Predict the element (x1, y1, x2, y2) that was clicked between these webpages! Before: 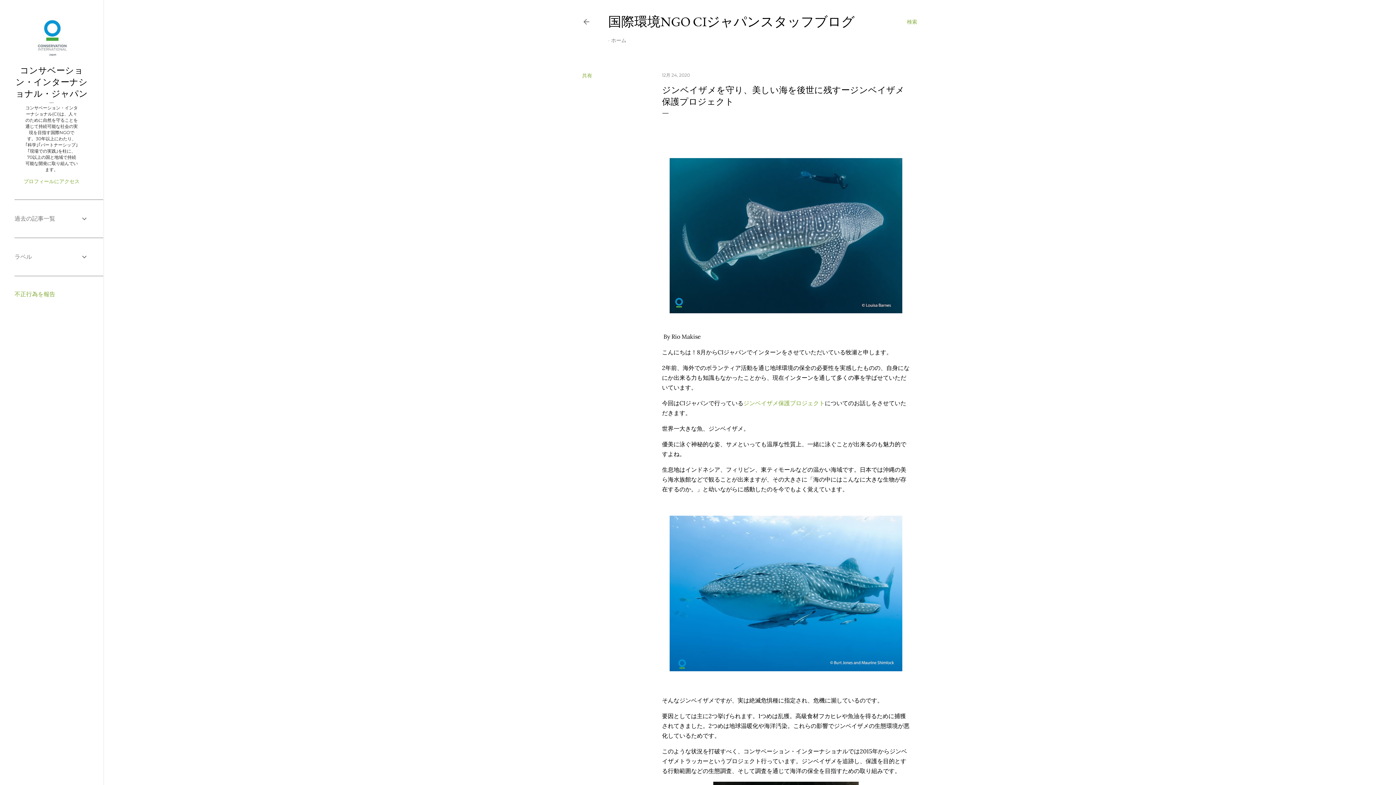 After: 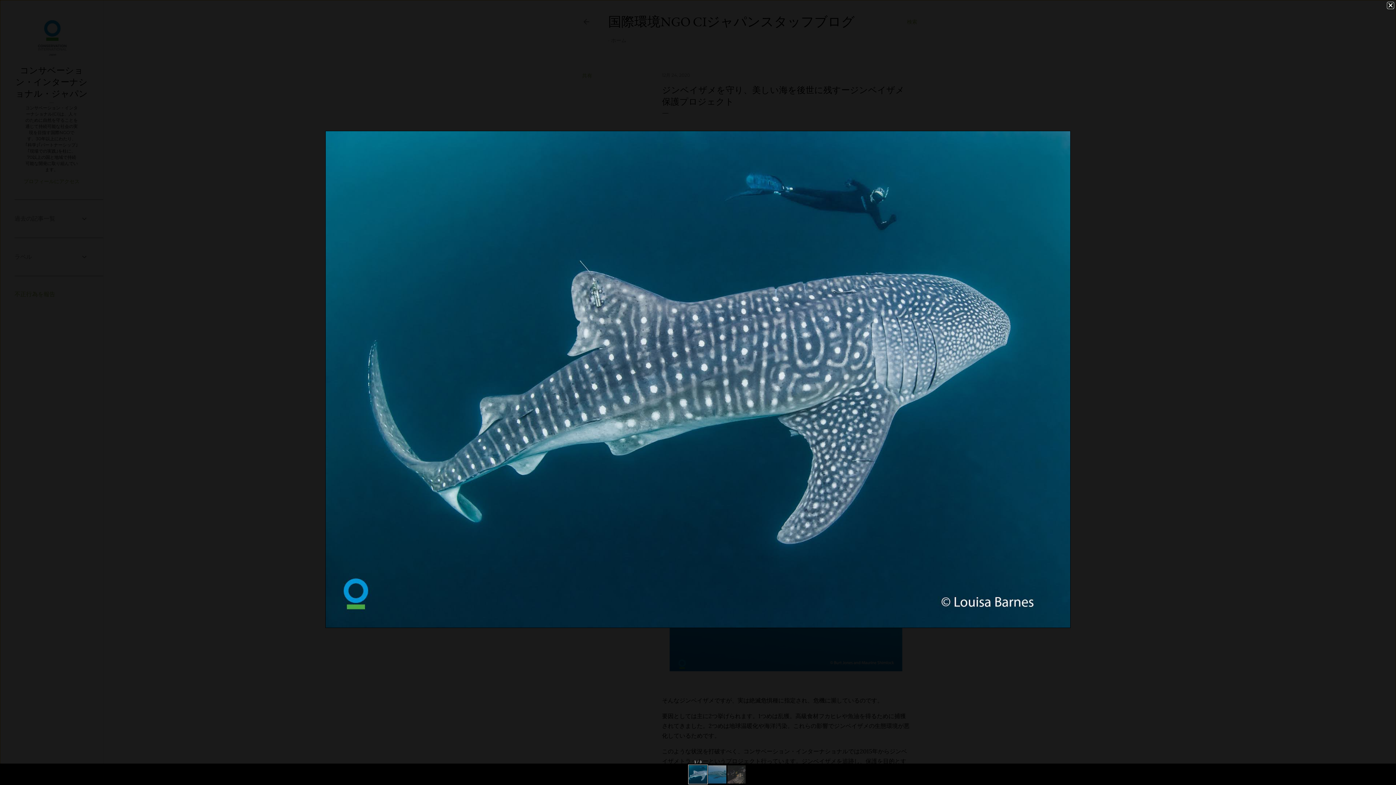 Action: bbox: (669, 307, 902, 314)